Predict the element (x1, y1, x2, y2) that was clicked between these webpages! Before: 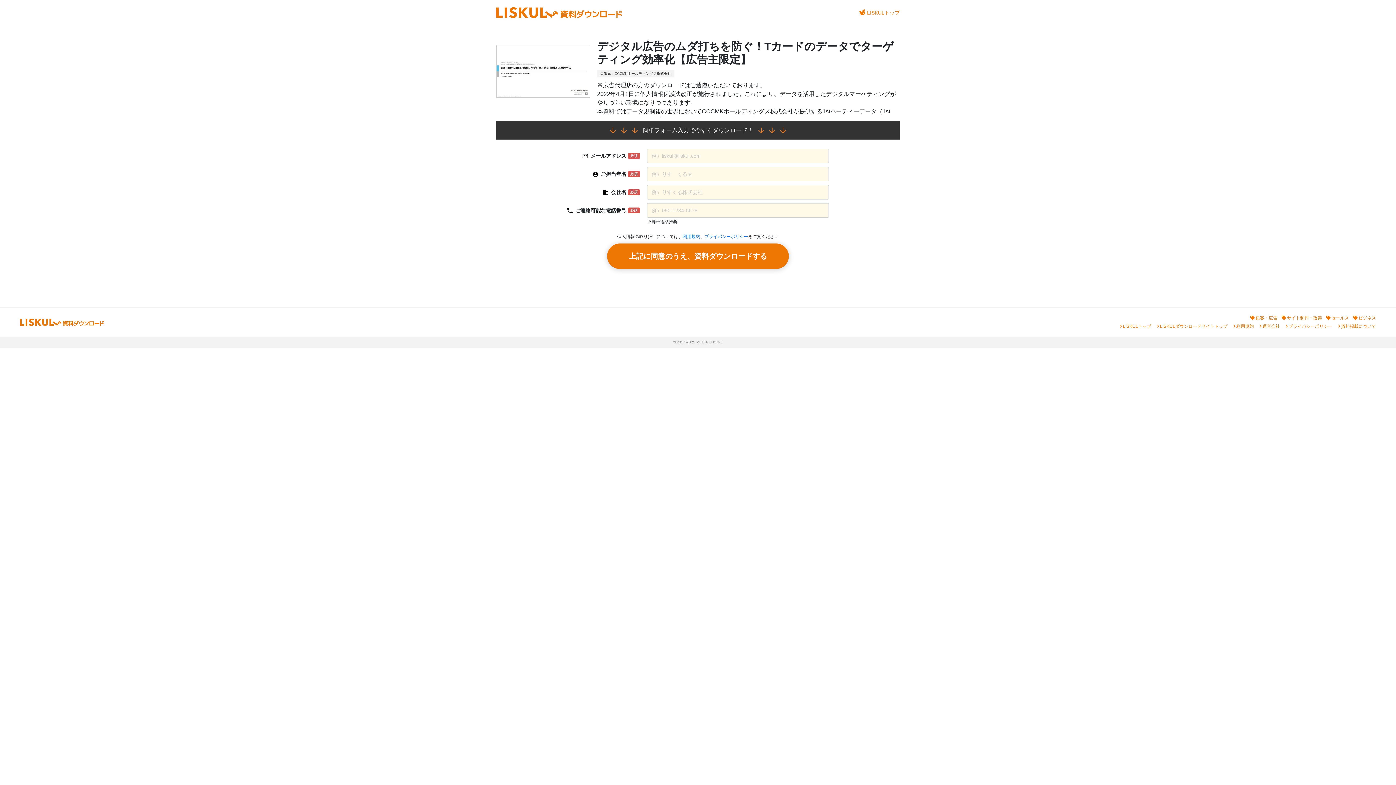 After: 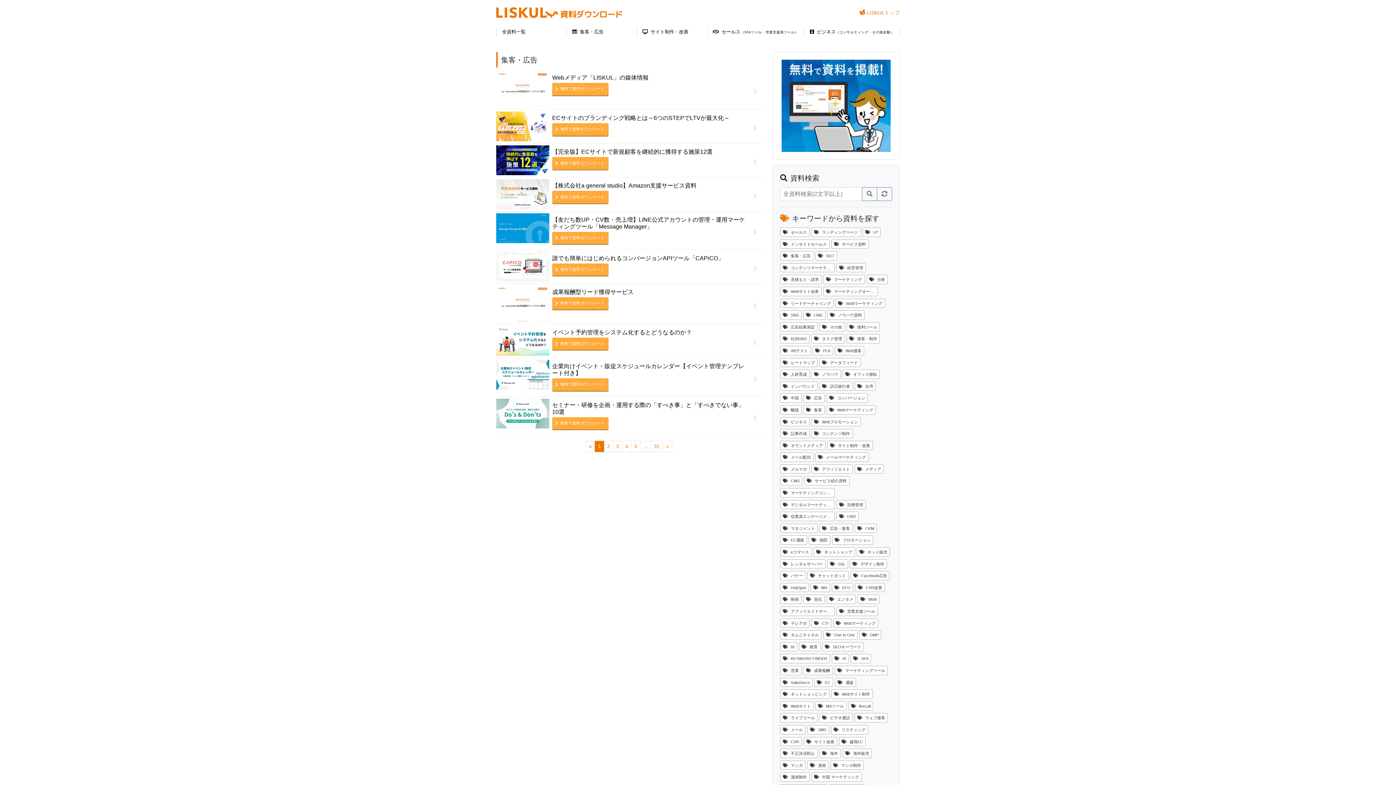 Action: bbox: (1255, 314, 1277, 321) label: 集客・広告